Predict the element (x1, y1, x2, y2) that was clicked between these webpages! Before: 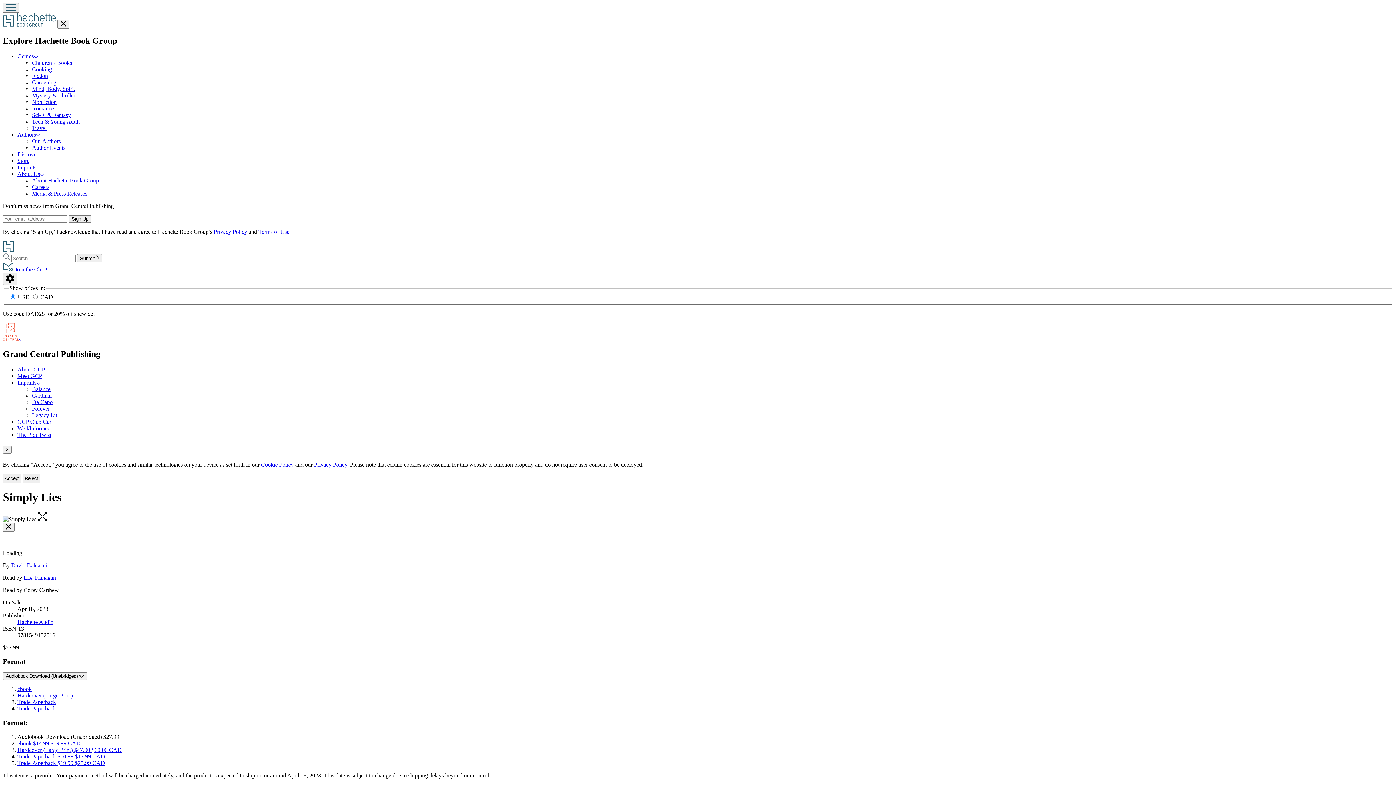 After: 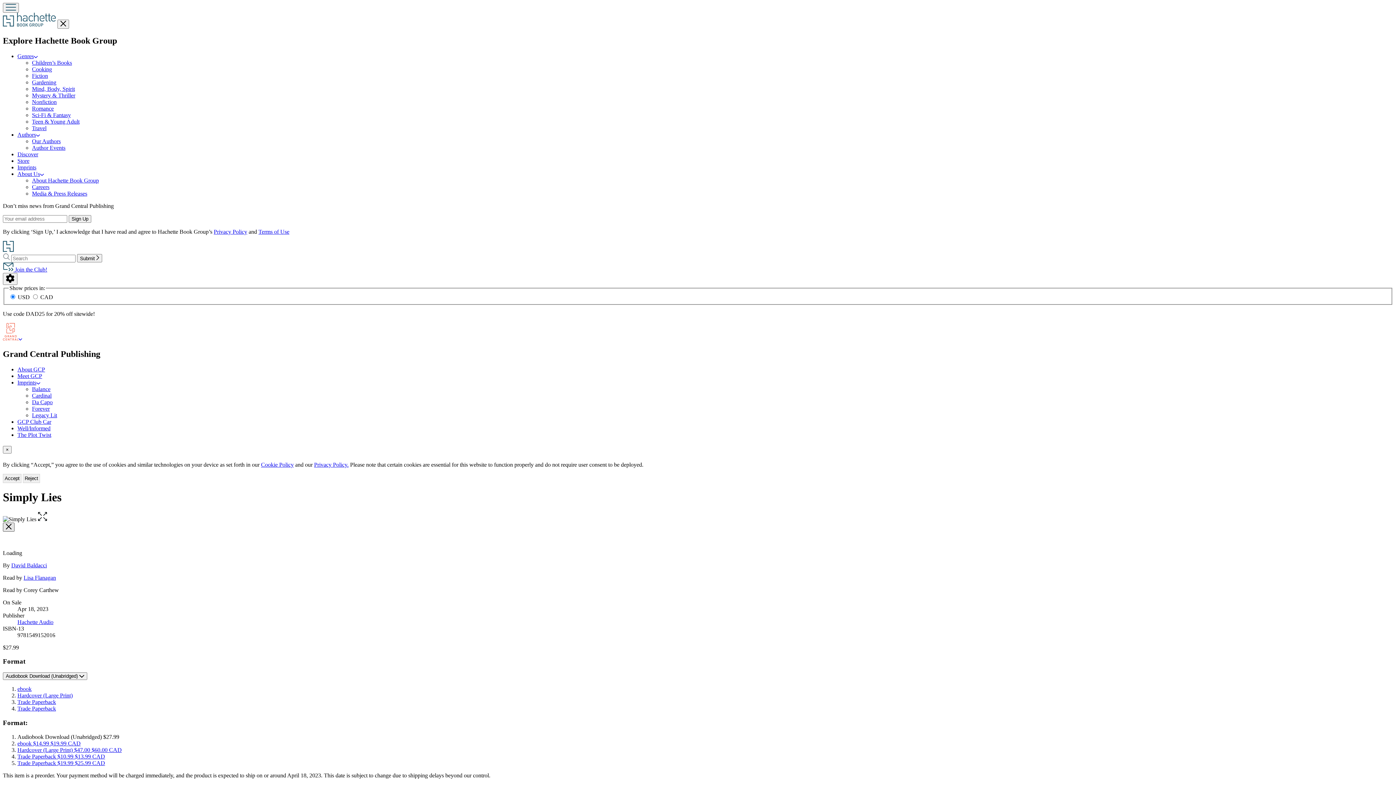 Action: label: Close bbox: (2, 522, 14, 531)